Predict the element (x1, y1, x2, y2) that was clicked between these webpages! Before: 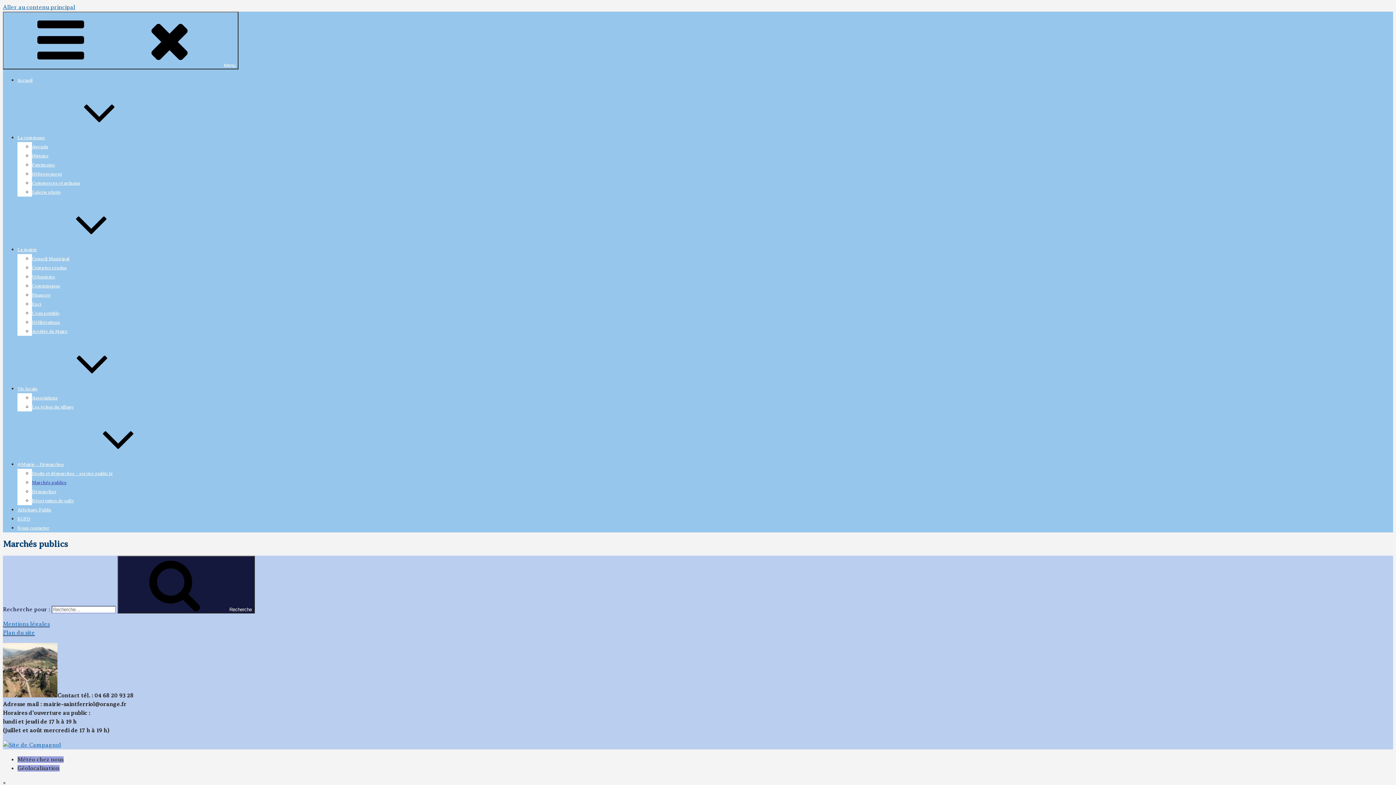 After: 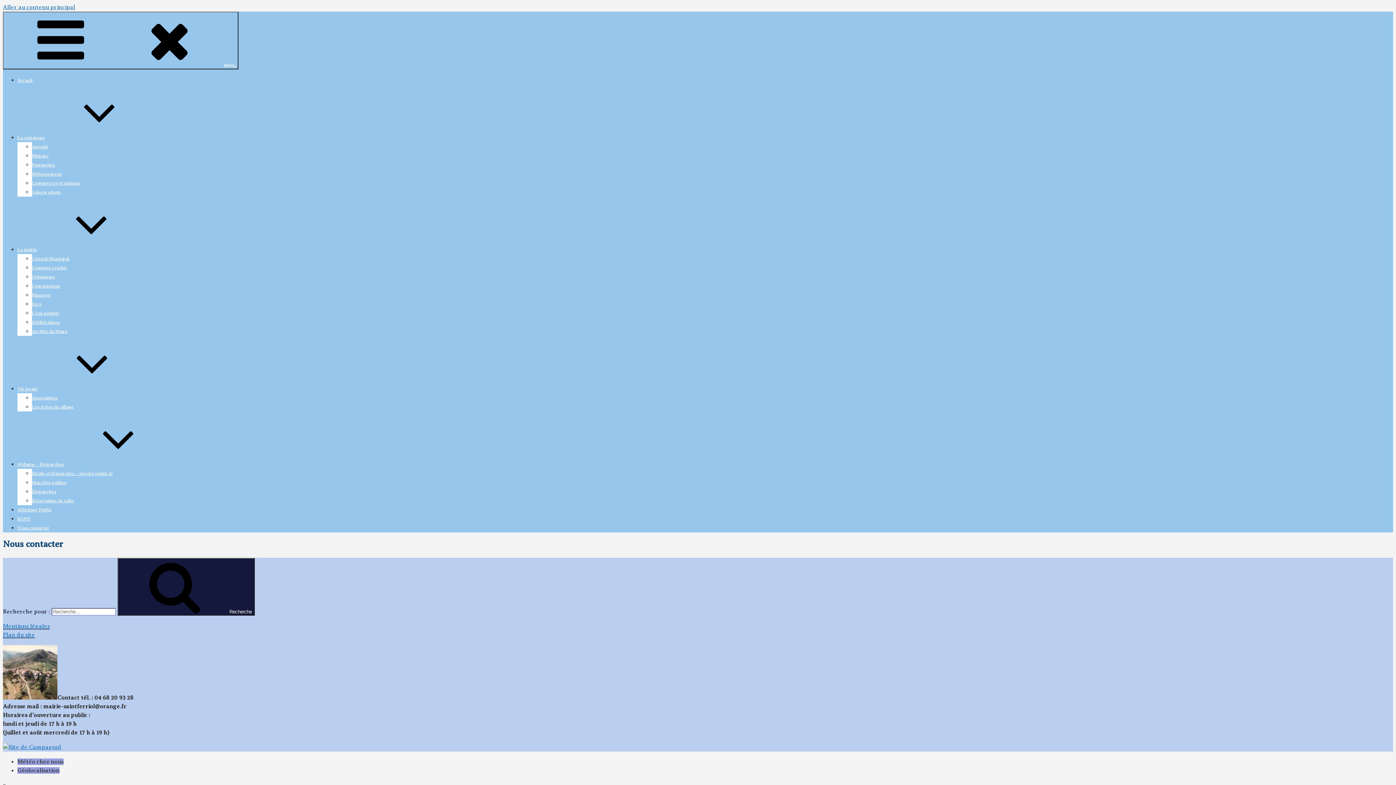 Action: bbox: (17, 525, 49, 530) label: Nous contacter